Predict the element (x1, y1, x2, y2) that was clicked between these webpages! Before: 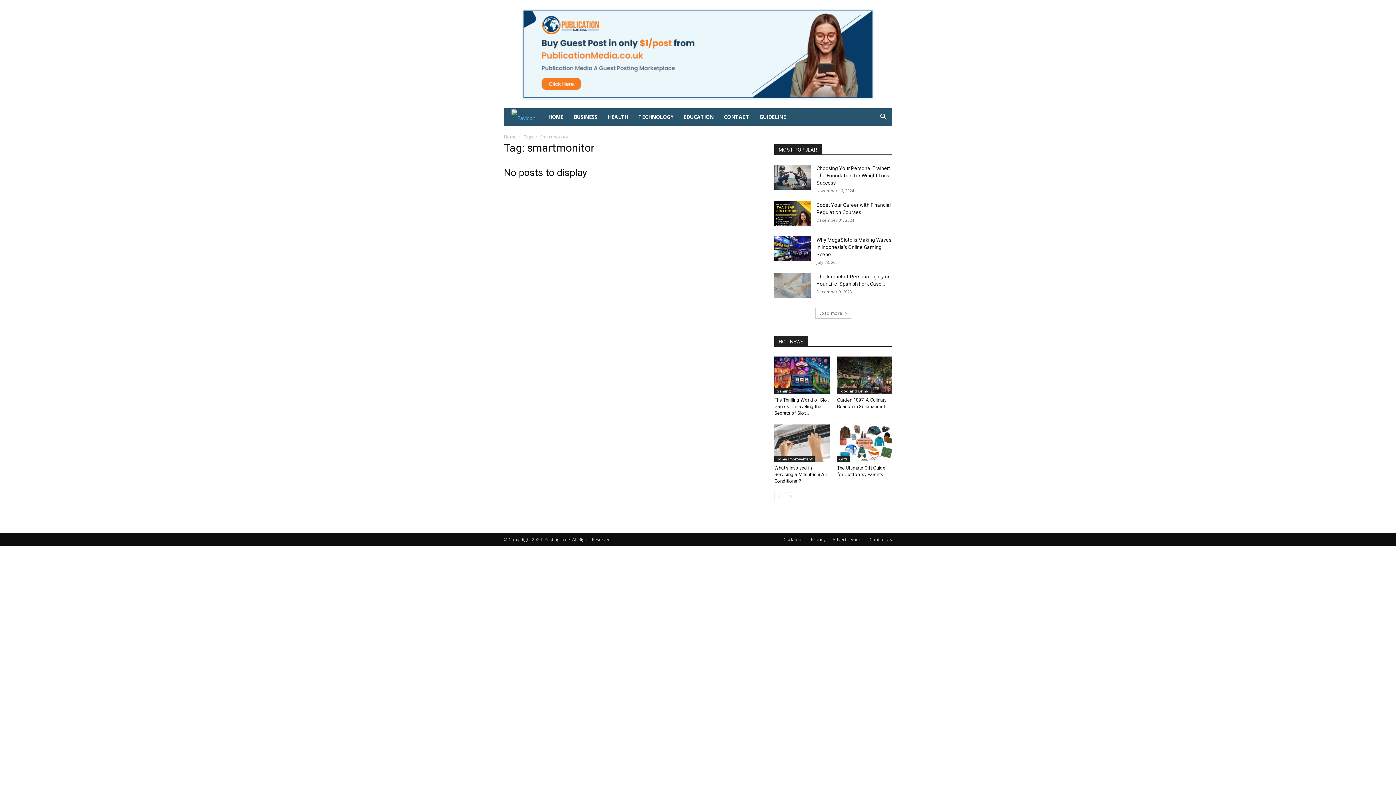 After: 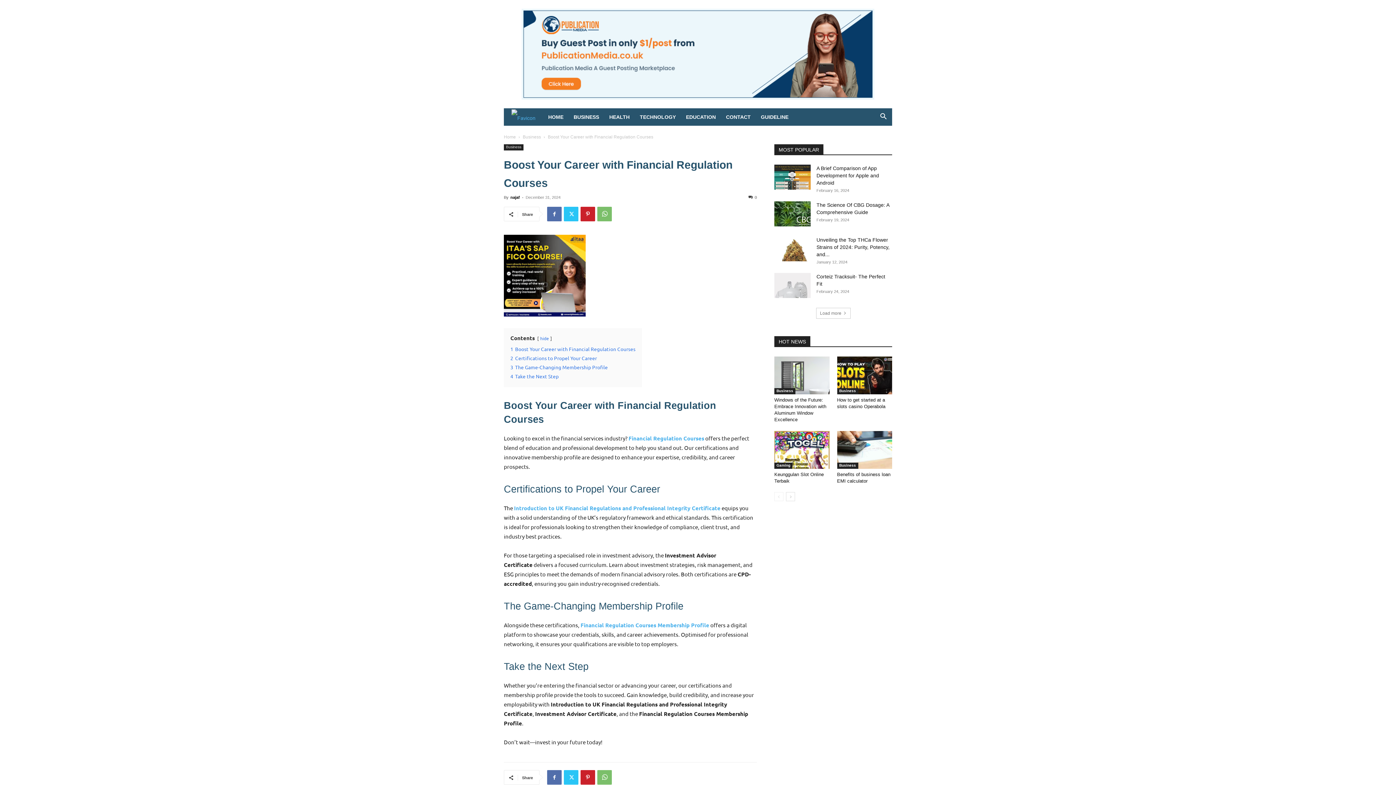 Action: bbox: (774, 201, 810, 226)